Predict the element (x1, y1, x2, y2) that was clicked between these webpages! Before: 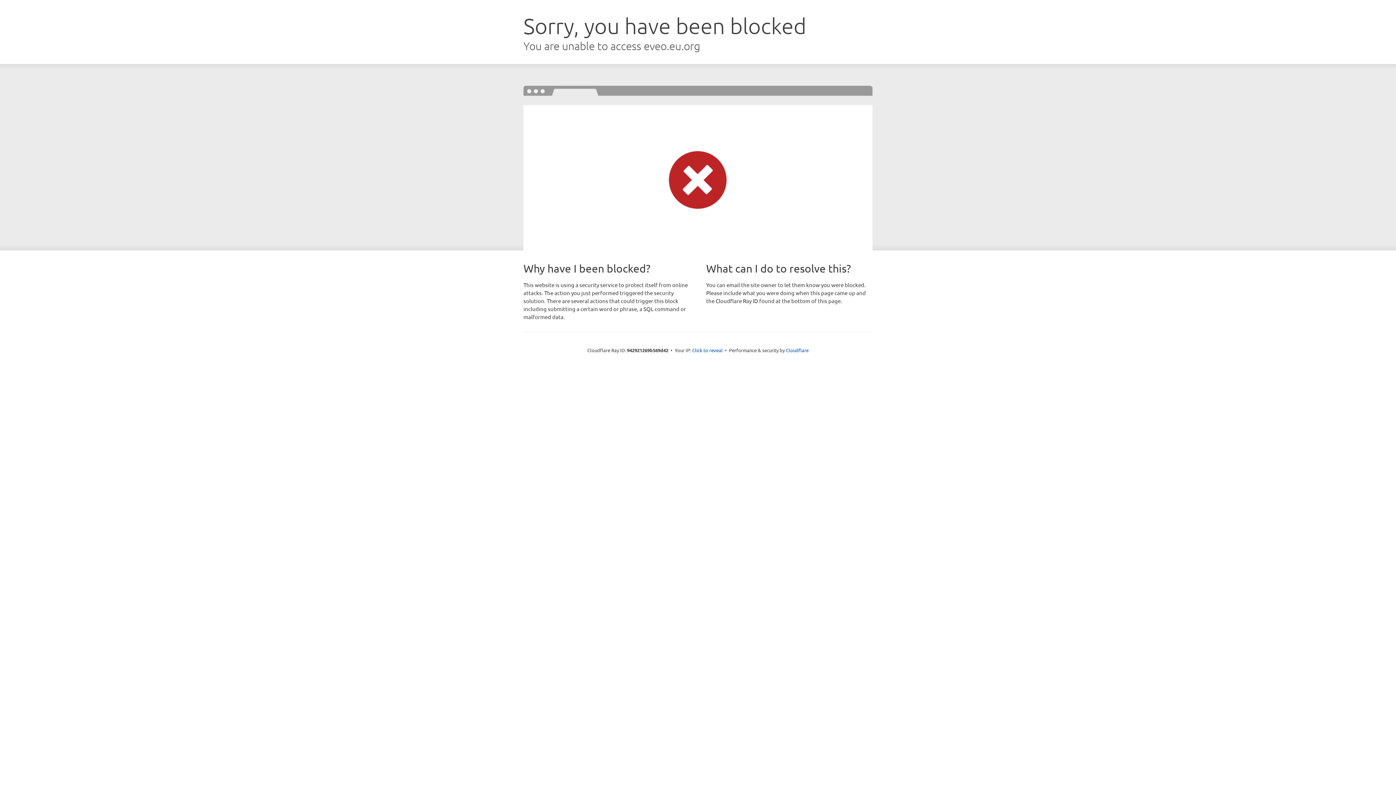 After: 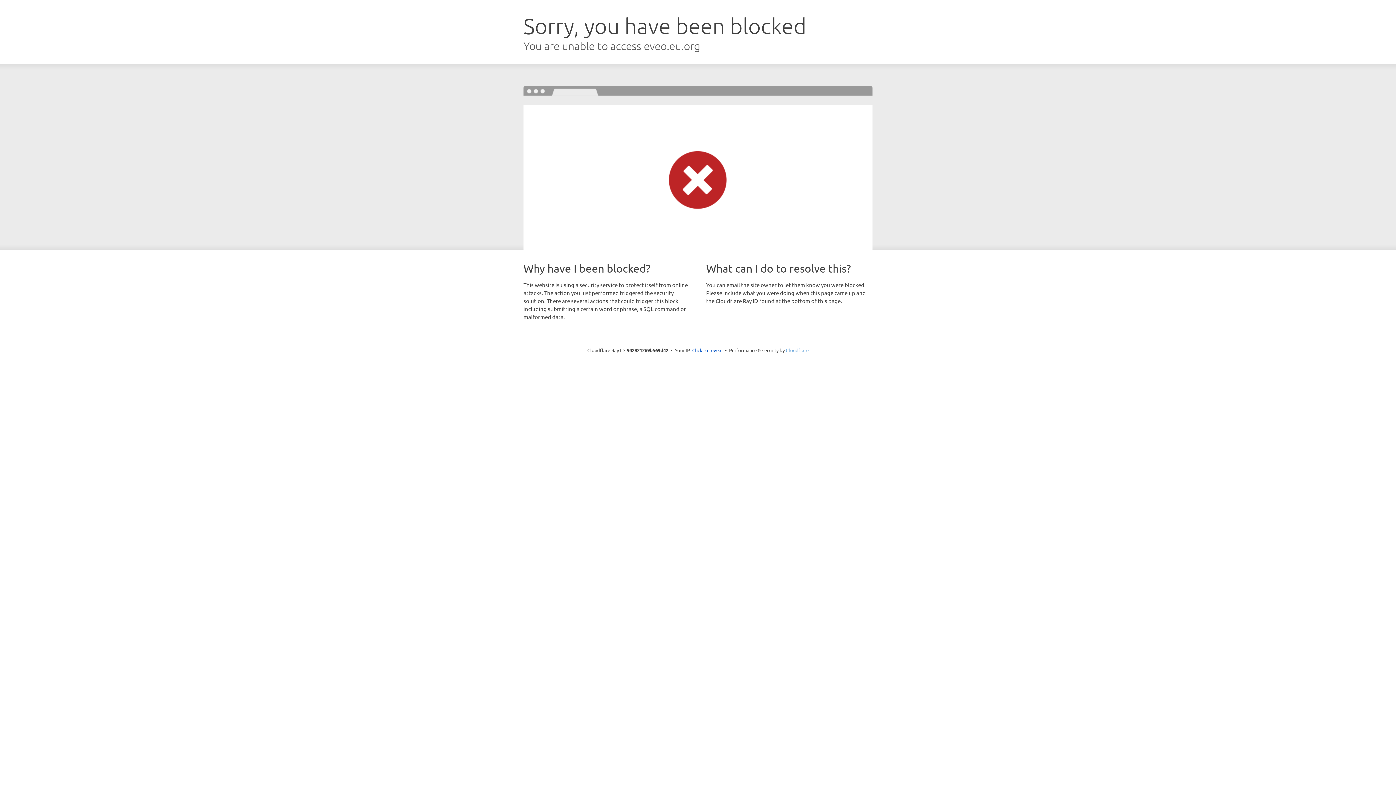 Action: label: Cloudflare bbox: (786, 347, 808, 353)